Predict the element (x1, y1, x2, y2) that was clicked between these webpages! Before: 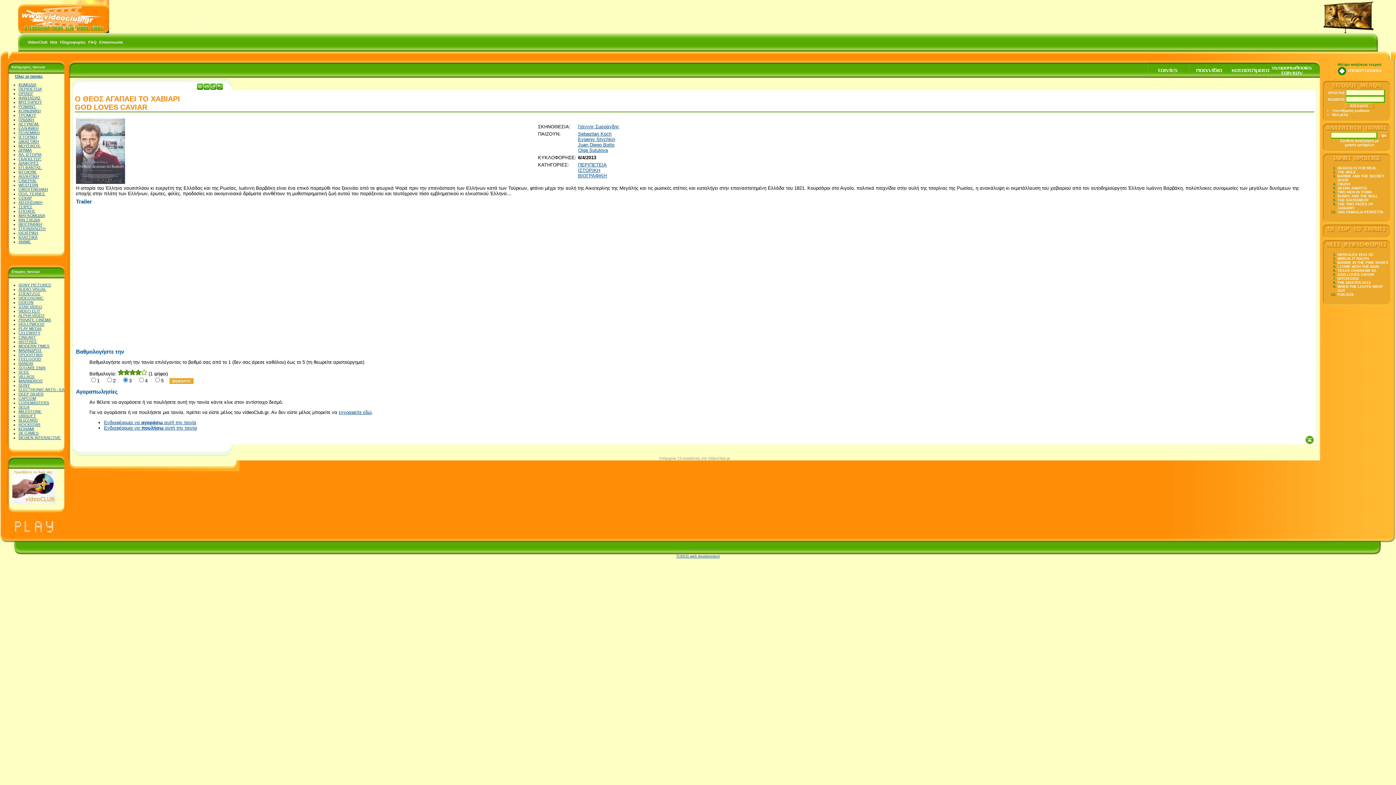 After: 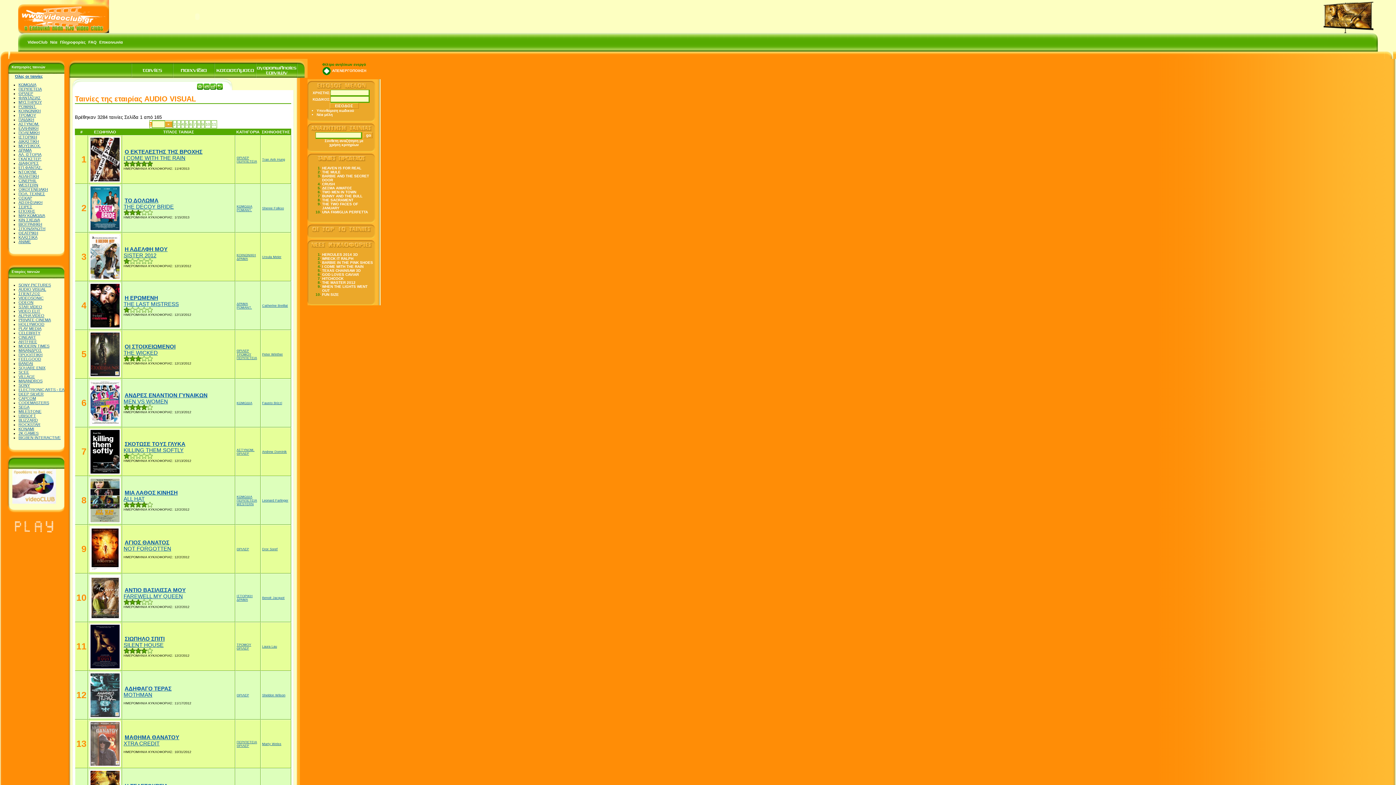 Action: bbox: (18, 287, 46, 291) label: AUDIO VISUAL